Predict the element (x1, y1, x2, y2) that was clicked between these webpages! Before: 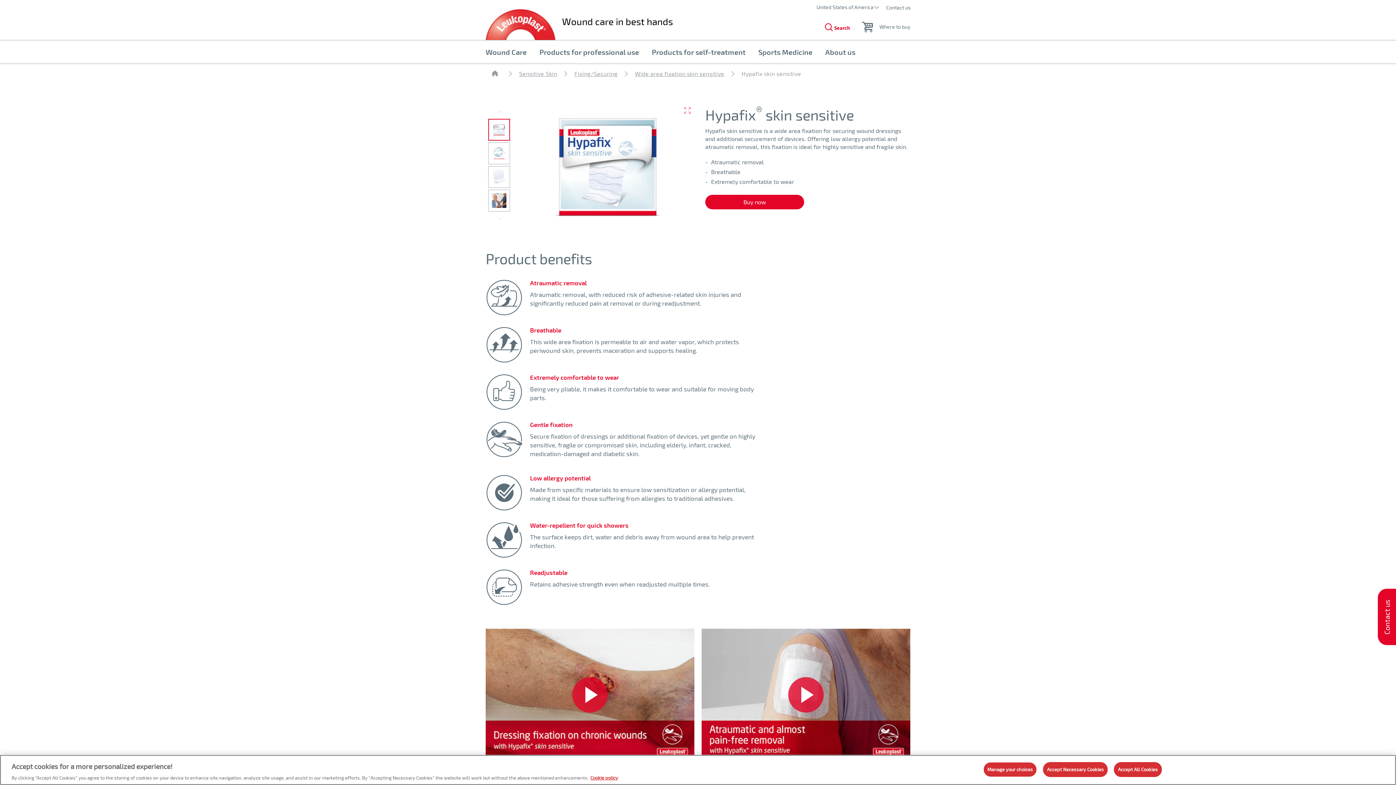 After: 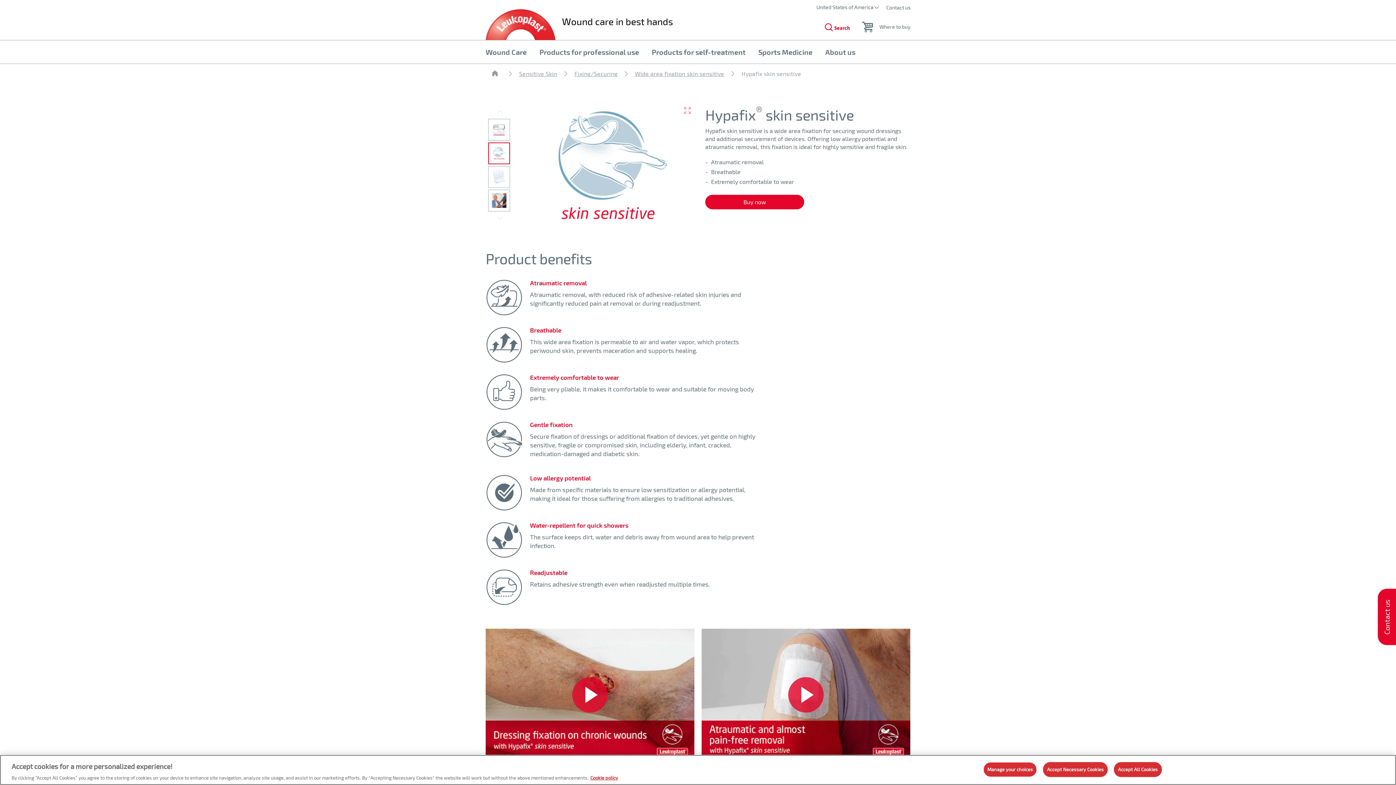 Action: label: Display product image 2 of 5 bbox: (488, 142, 510, 164)